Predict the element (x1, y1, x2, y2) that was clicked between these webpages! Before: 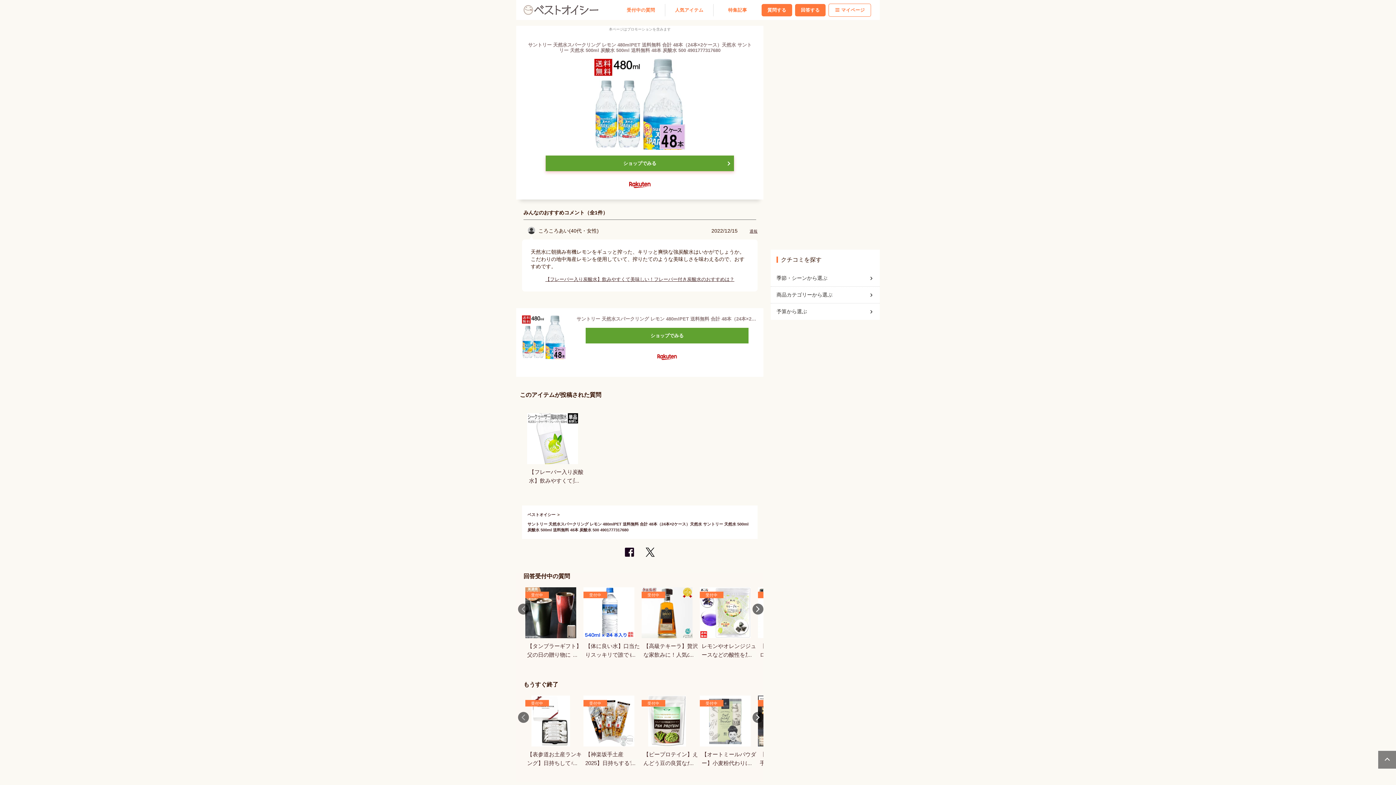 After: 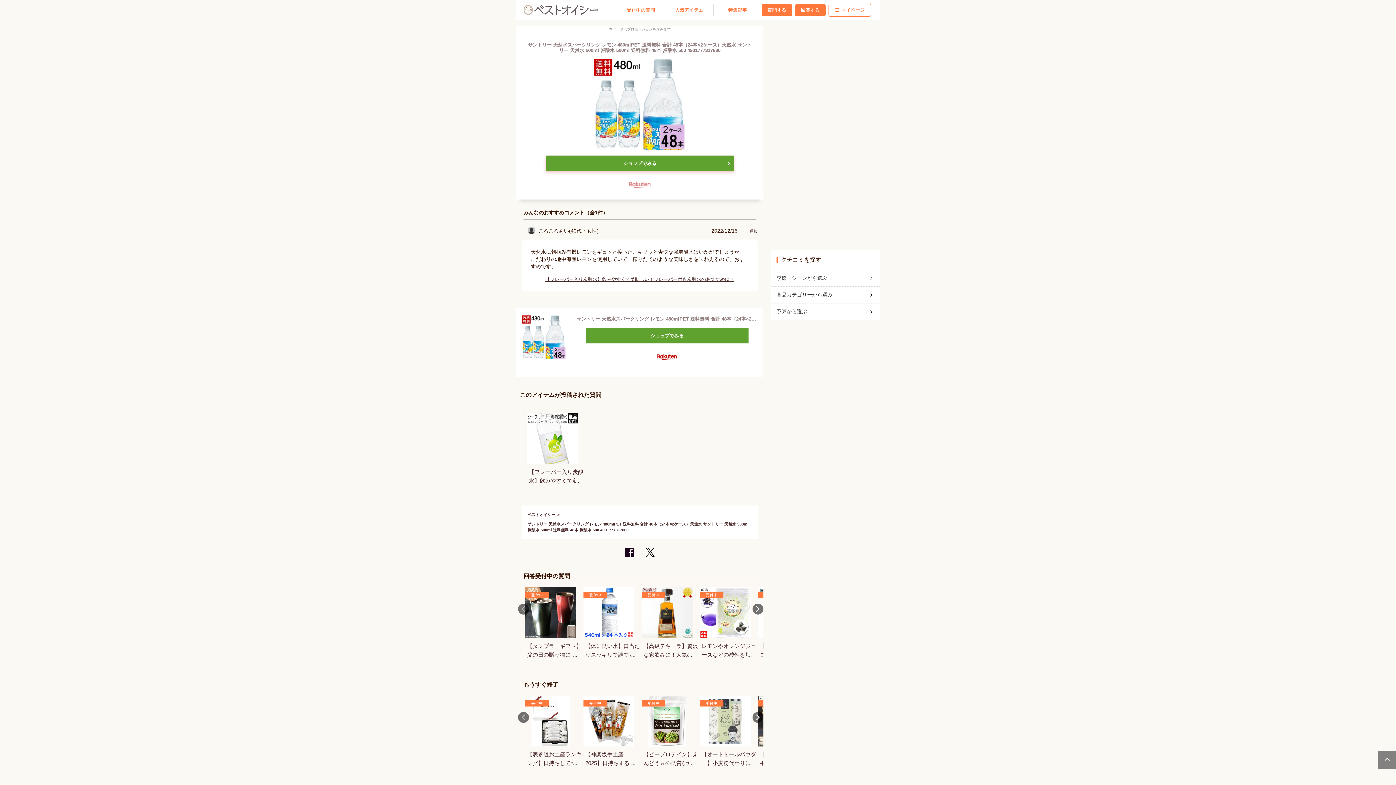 Action: bbox: (623, 176, 656, 192)